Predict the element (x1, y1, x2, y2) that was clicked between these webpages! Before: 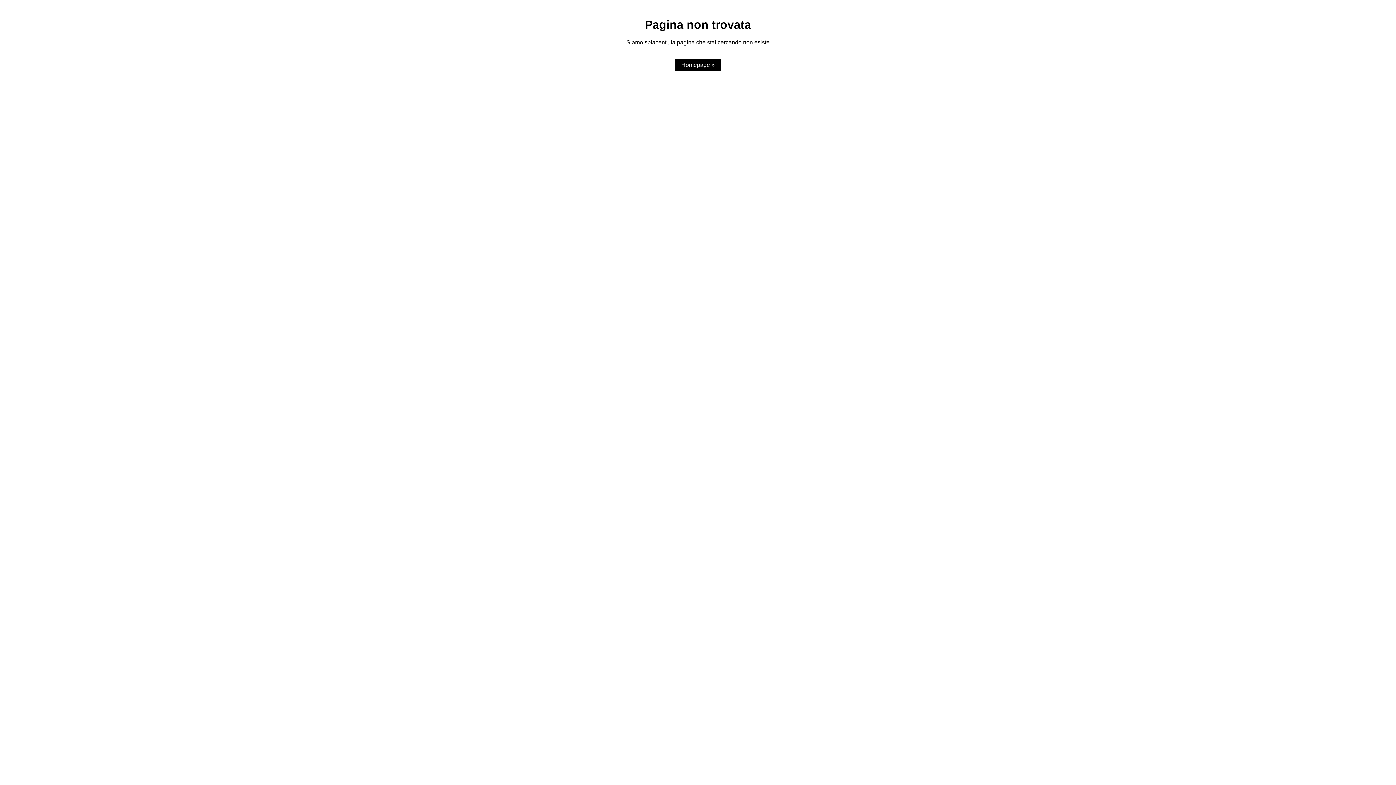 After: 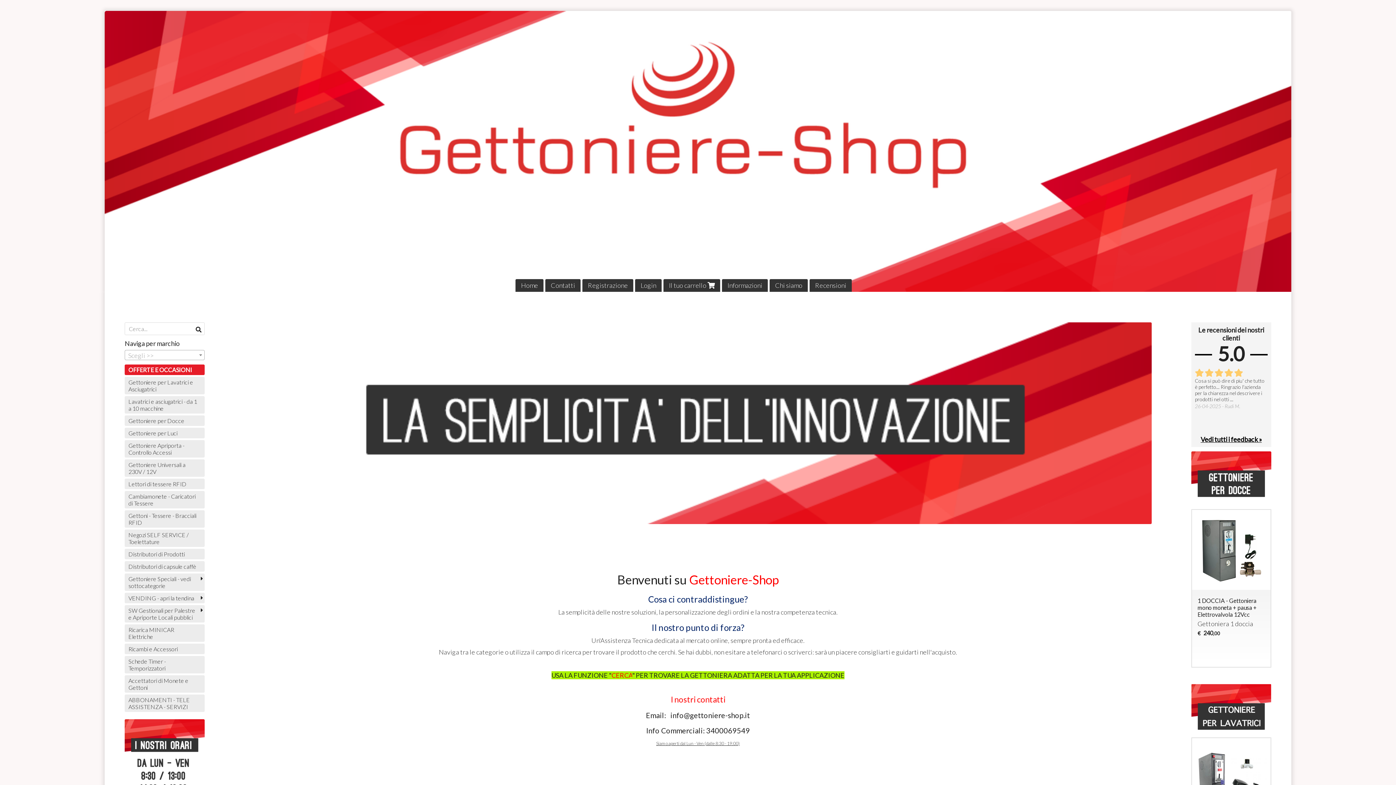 Action: bbox: (674, 59, 721, 71) label: Homepage »